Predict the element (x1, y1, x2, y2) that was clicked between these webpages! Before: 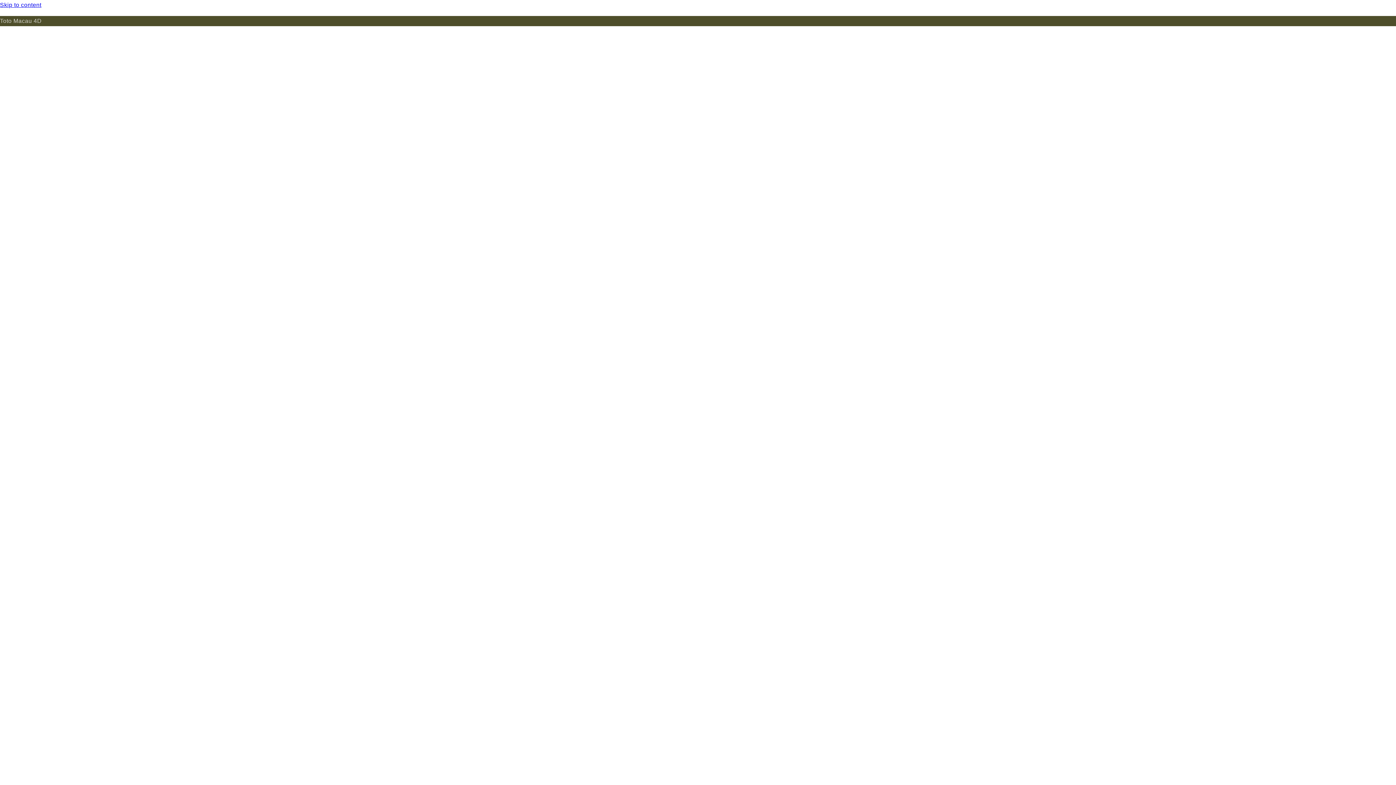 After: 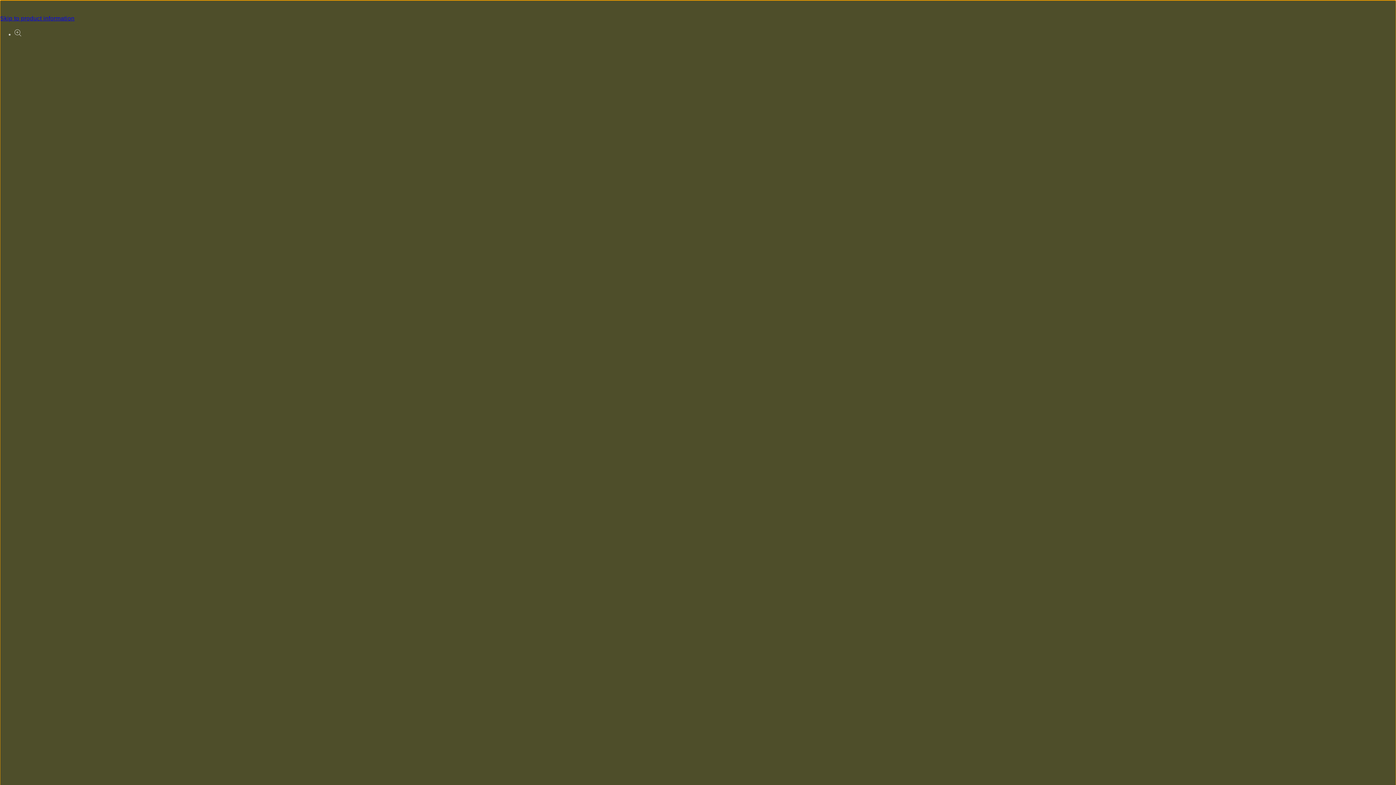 Action: label: Skip to content bbox: (0, 0, 1396, 10)